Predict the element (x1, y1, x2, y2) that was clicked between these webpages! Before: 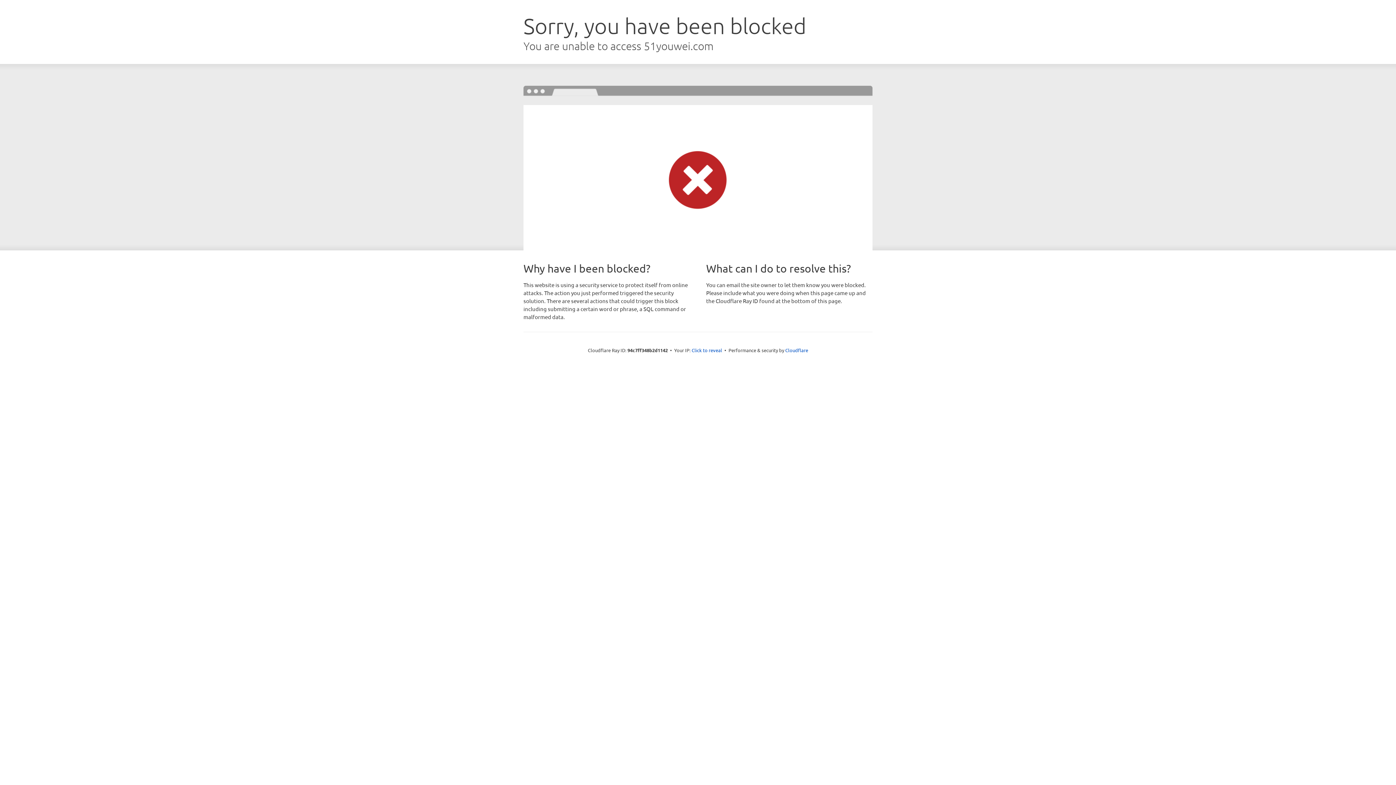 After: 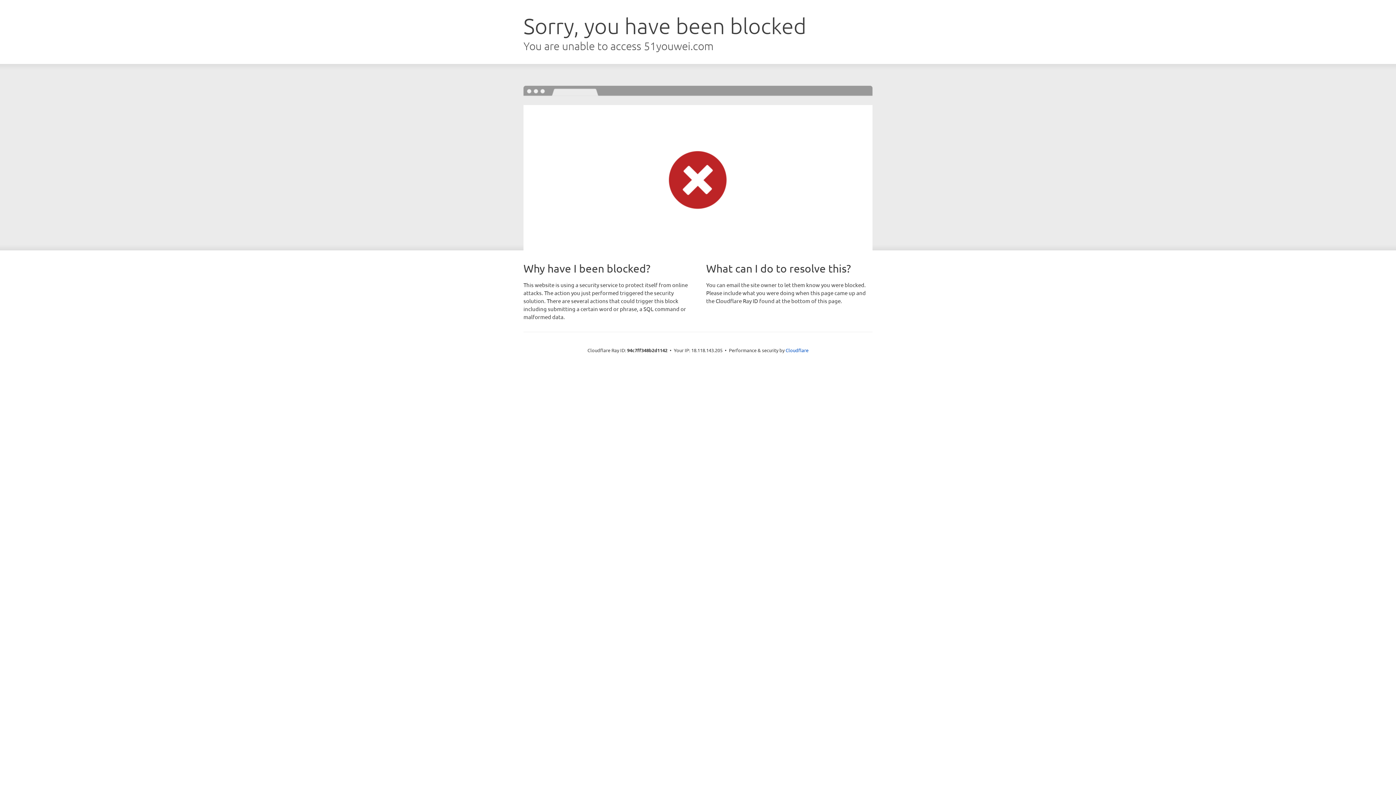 Action: label: Click to reveal bbox: (691, 346, 722, 353)